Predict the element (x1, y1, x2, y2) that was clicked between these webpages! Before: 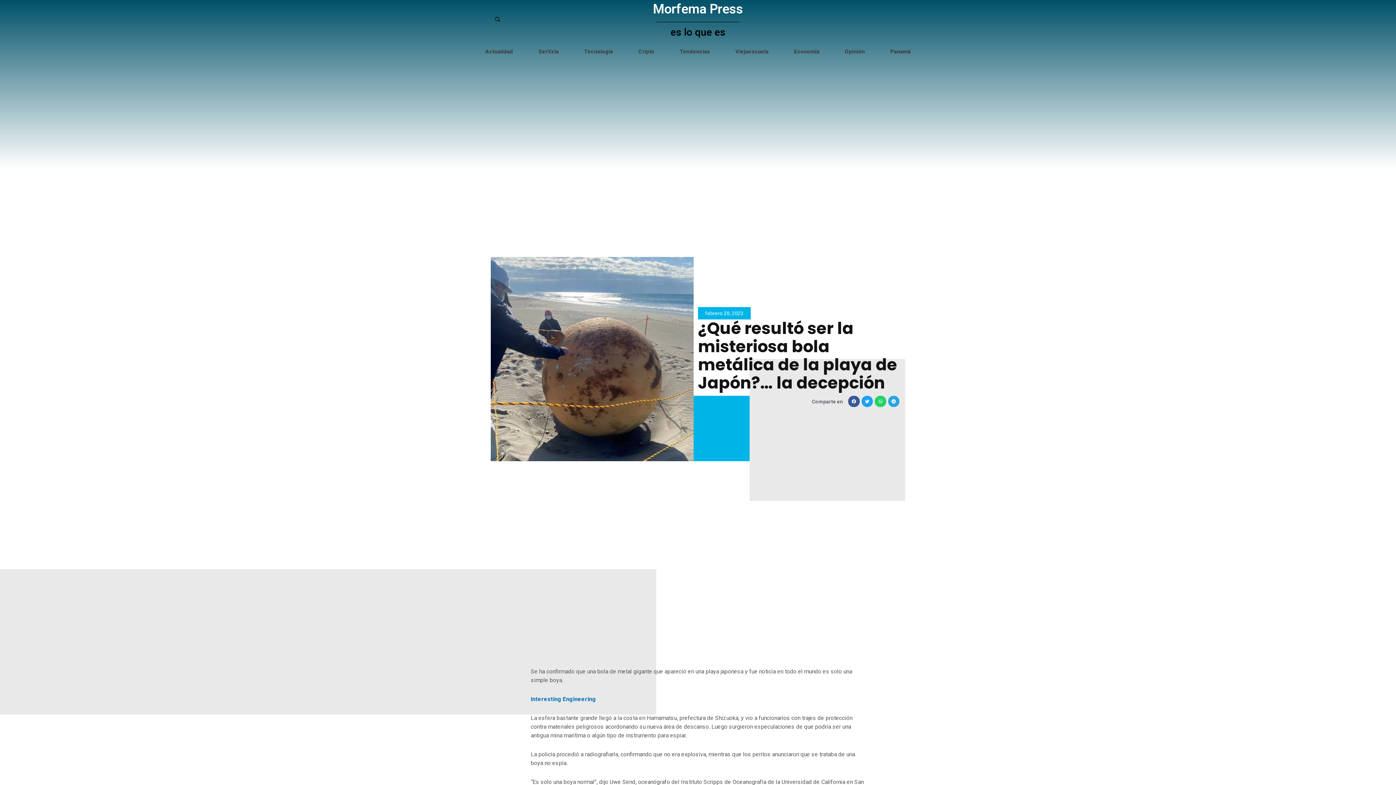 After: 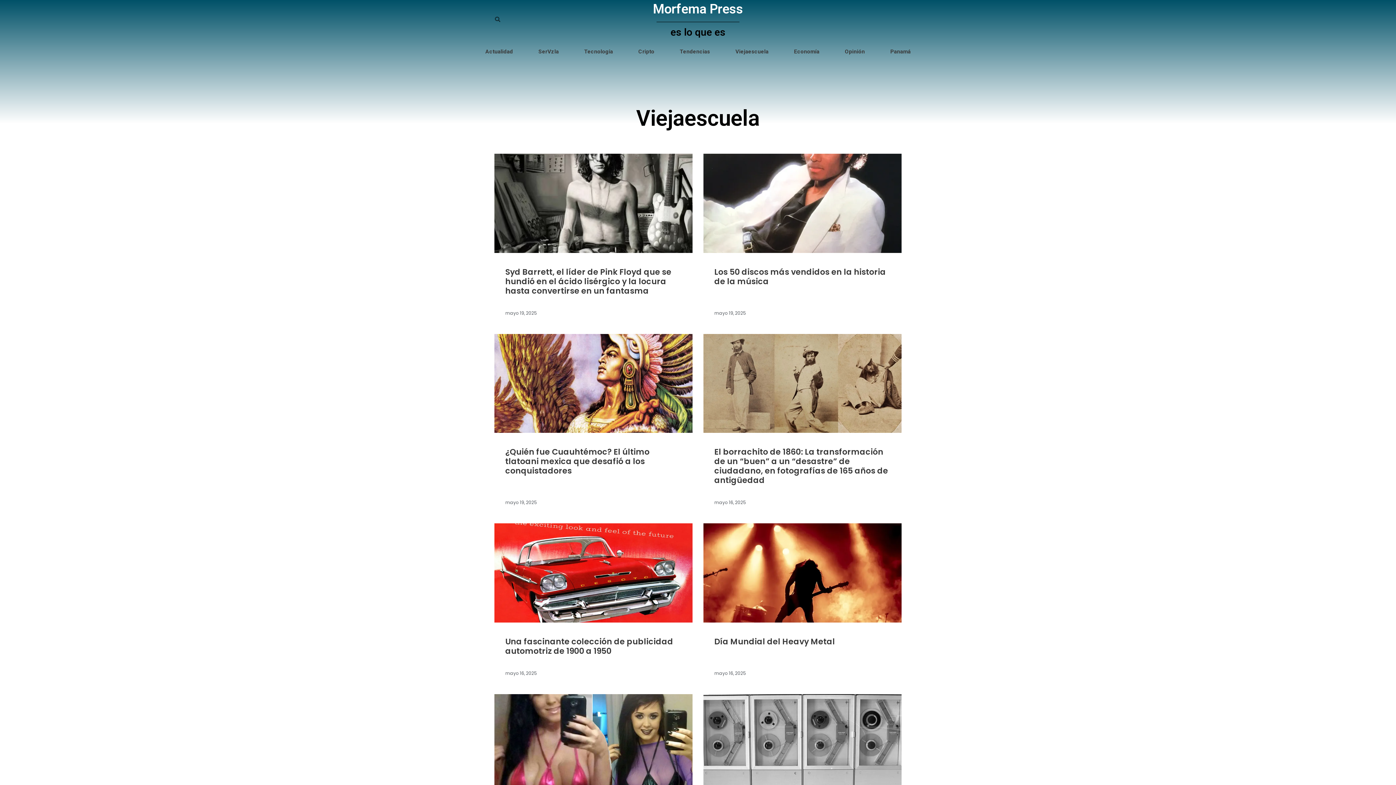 Action: bbox: (722, 42, 781, 61) label: Viejaescuela